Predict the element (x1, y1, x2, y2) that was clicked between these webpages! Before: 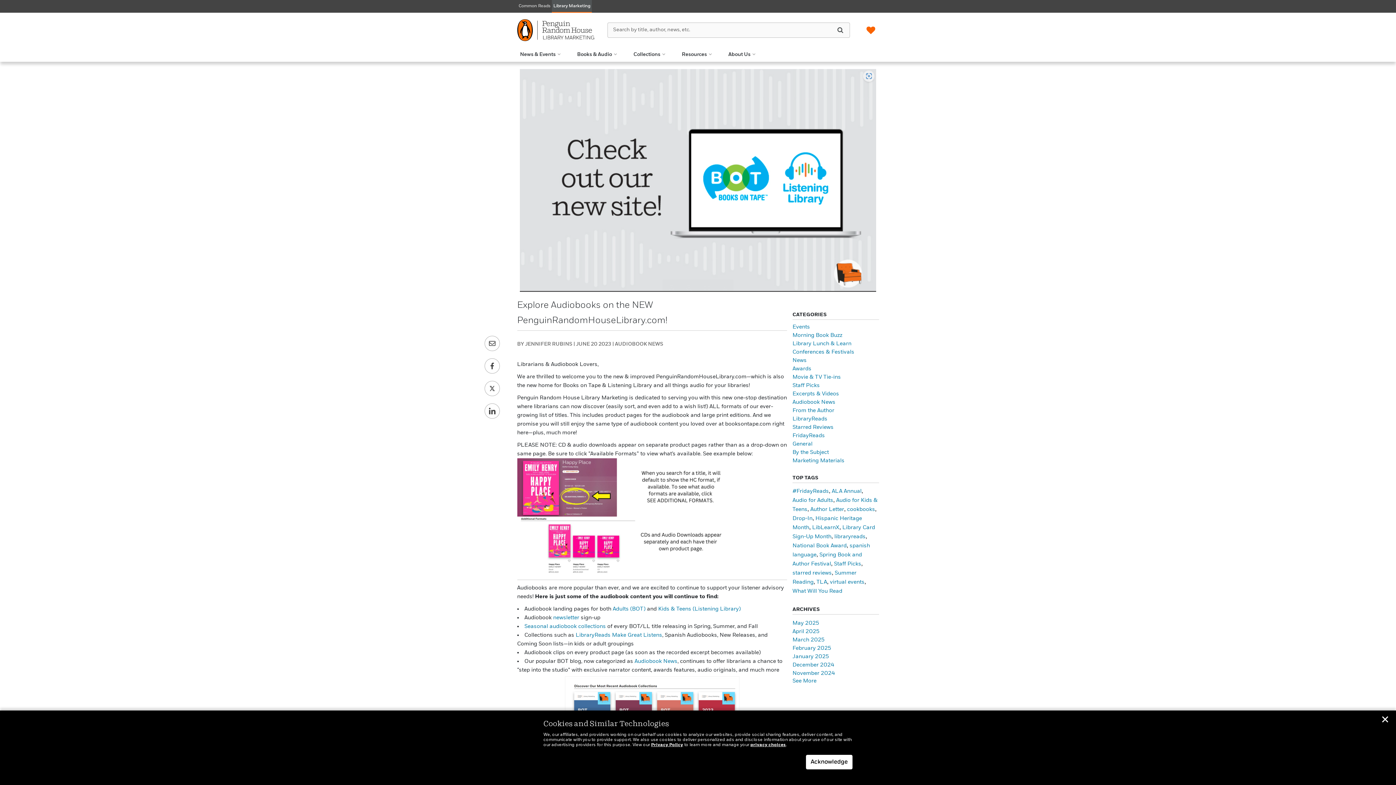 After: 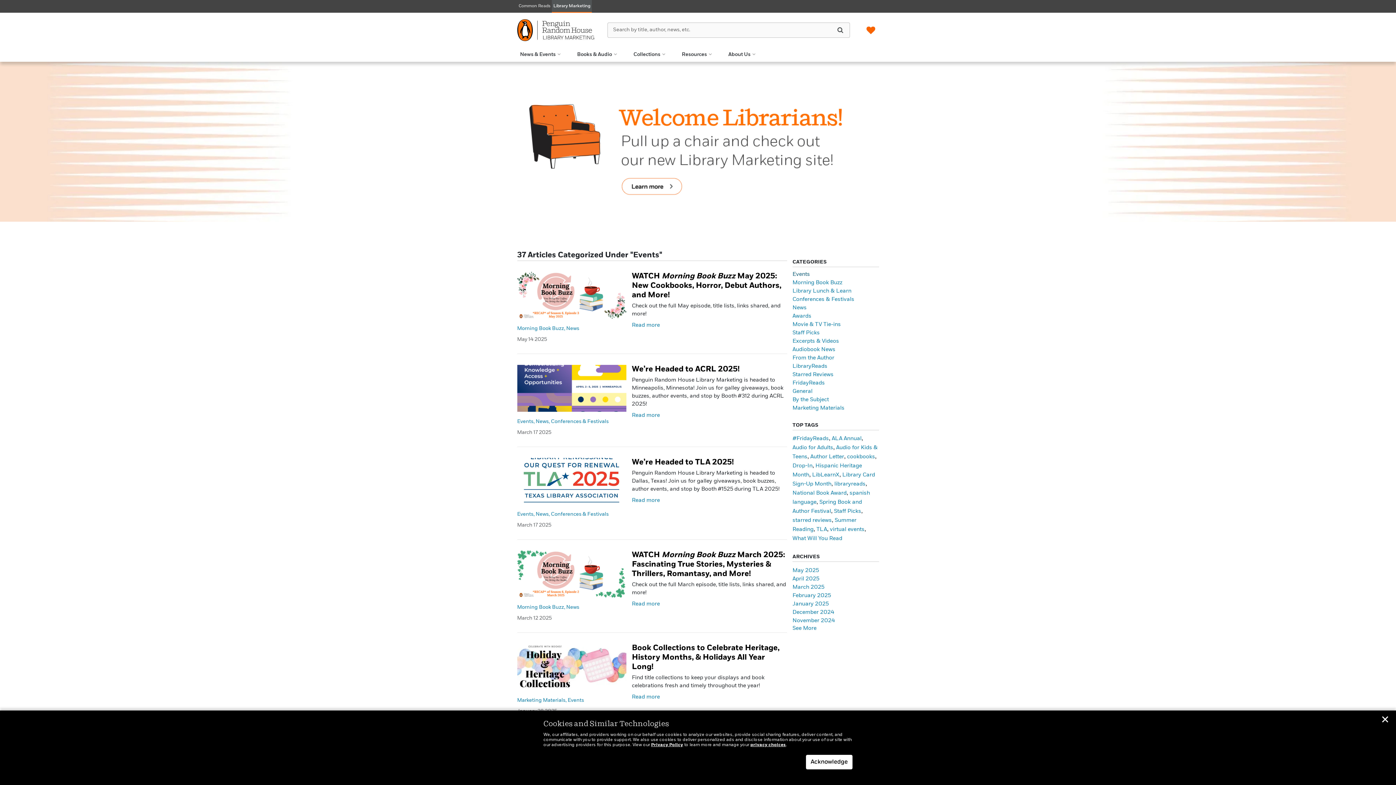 Action: label: Events bbox: (792, 324, 810, 329)